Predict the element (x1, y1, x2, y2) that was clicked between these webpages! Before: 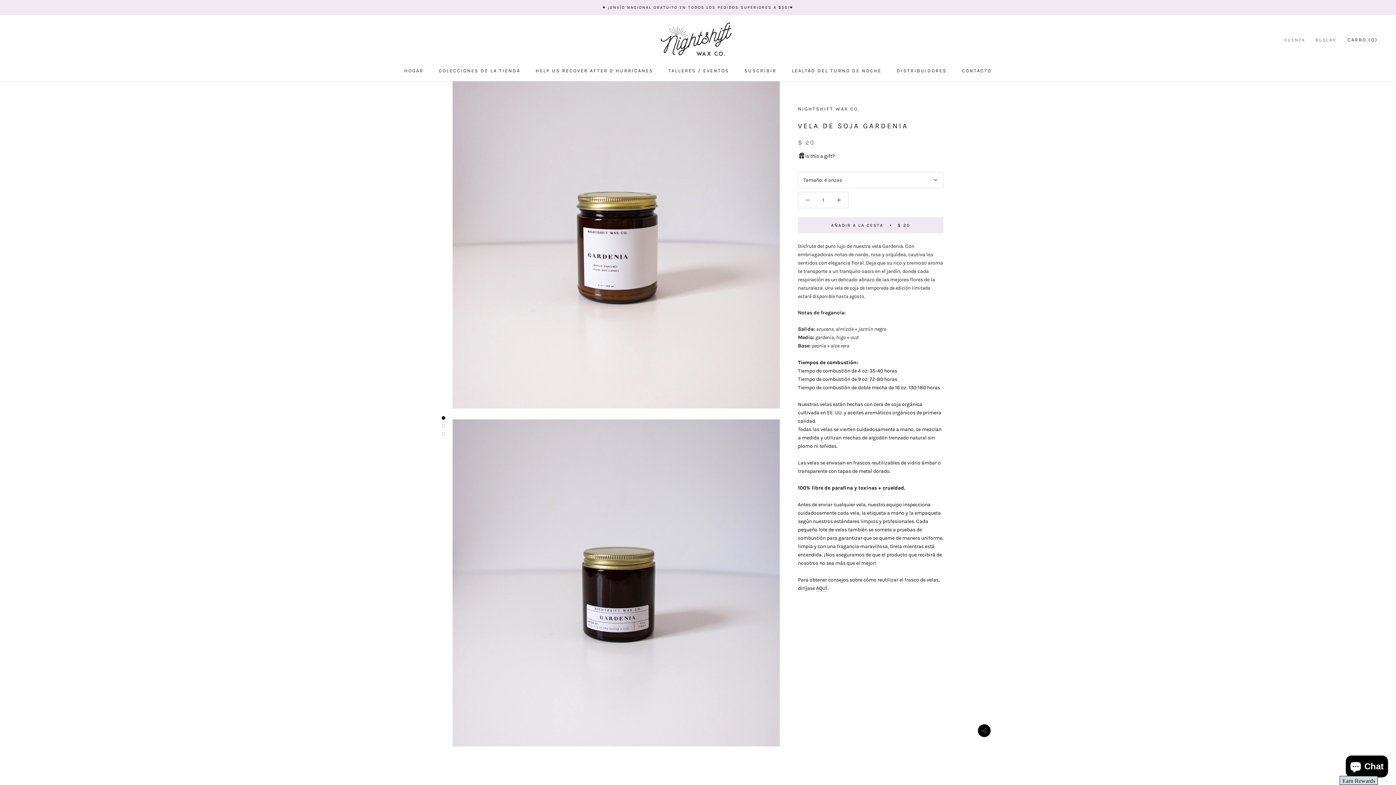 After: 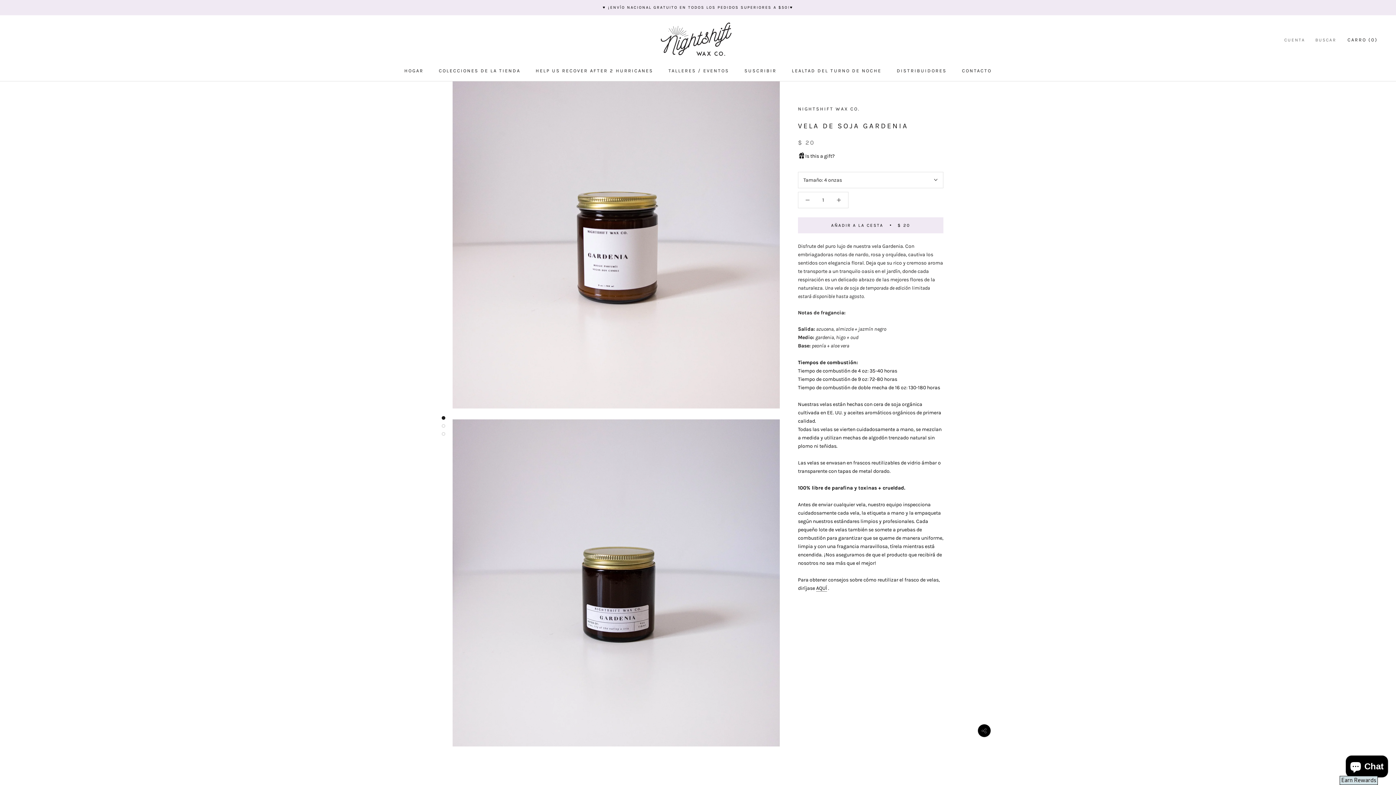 Action: bbox: (816, 585, 827, 591) label: AQUÍ